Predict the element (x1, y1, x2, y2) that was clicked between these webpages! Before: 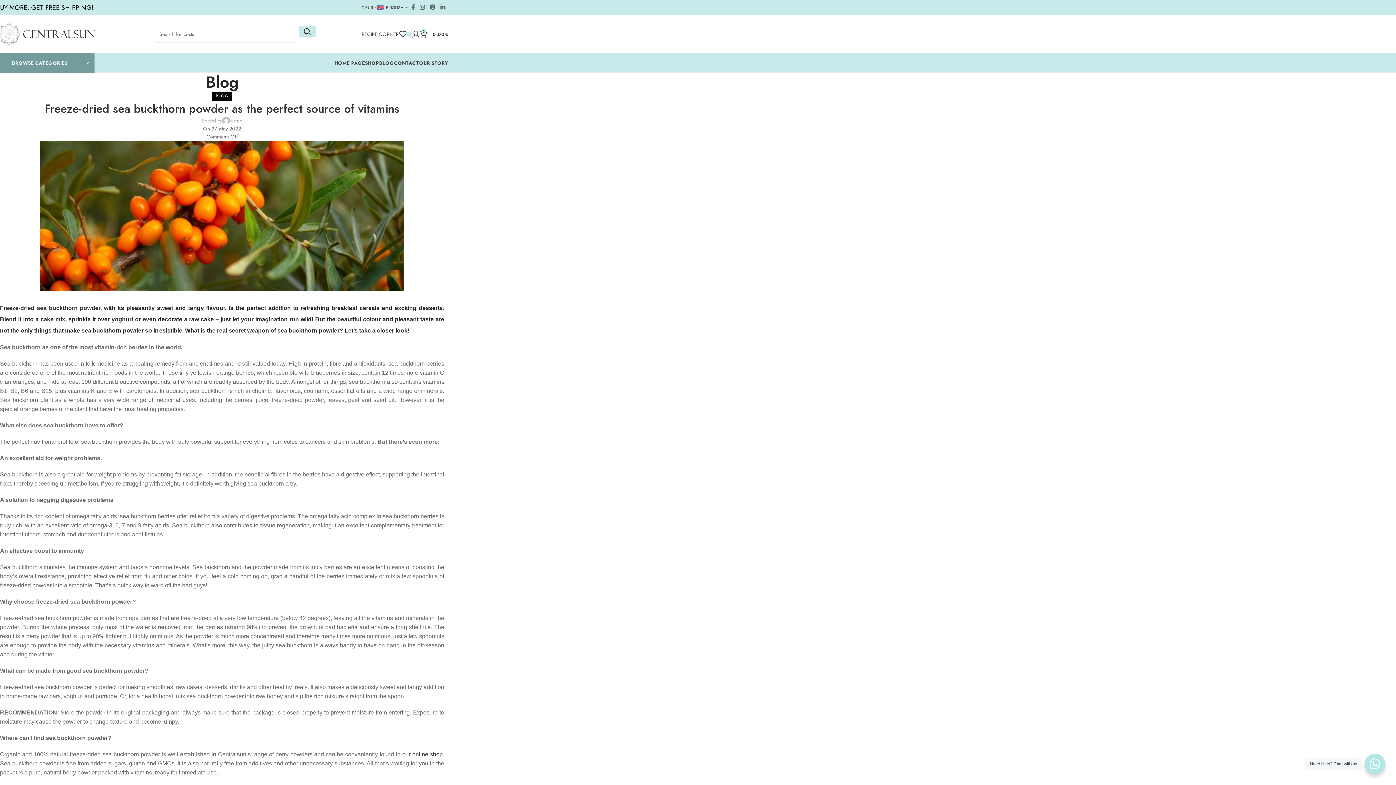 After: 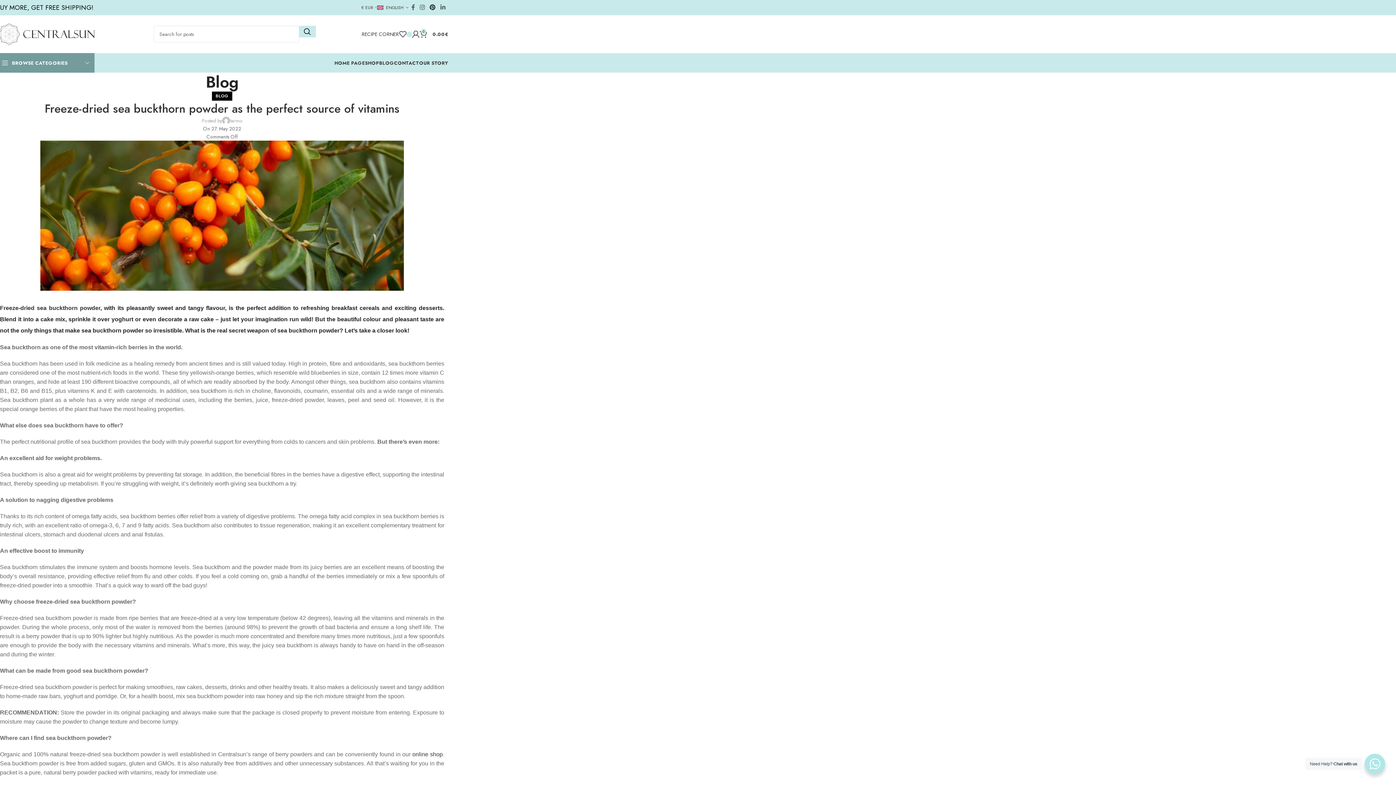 Action: label: Pinterest social link bbox: (427, 1, 438, 13)